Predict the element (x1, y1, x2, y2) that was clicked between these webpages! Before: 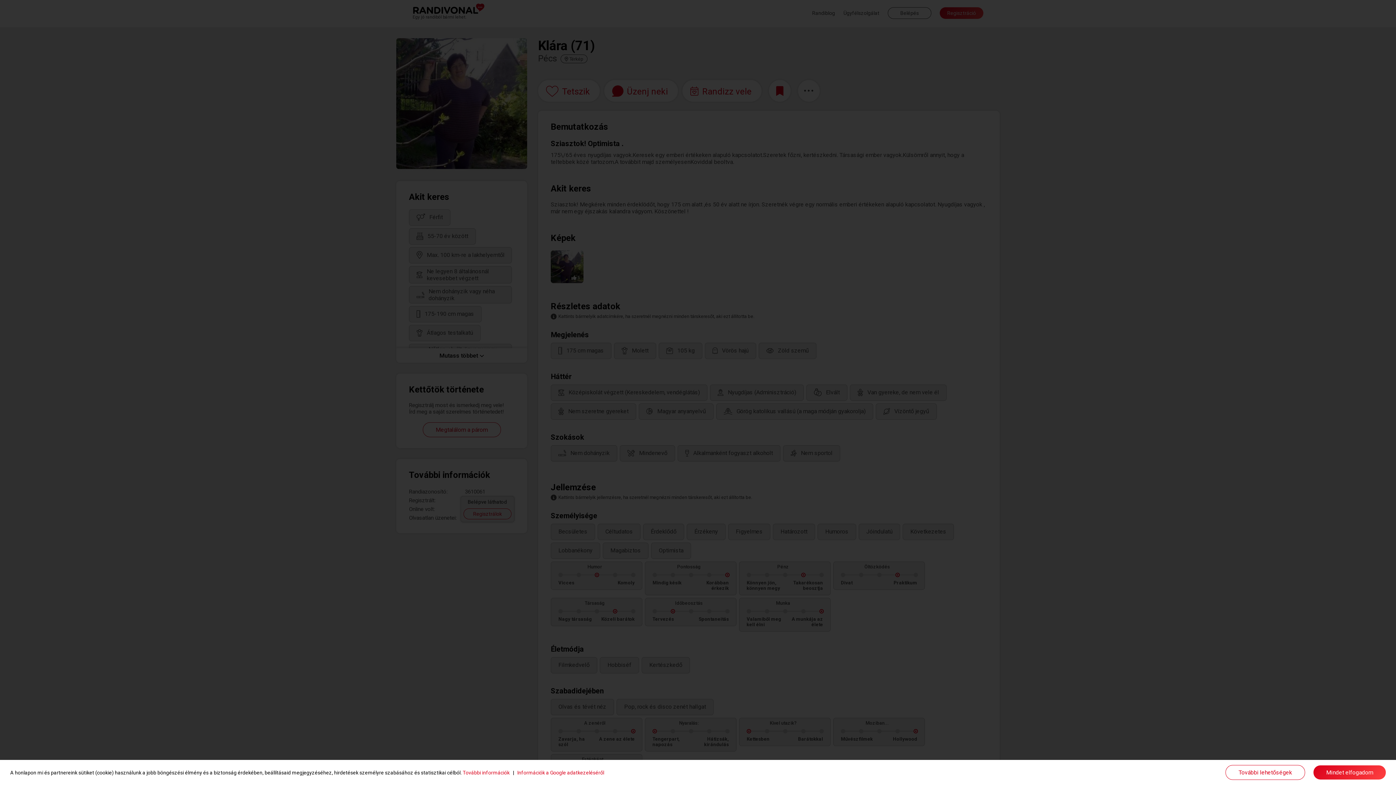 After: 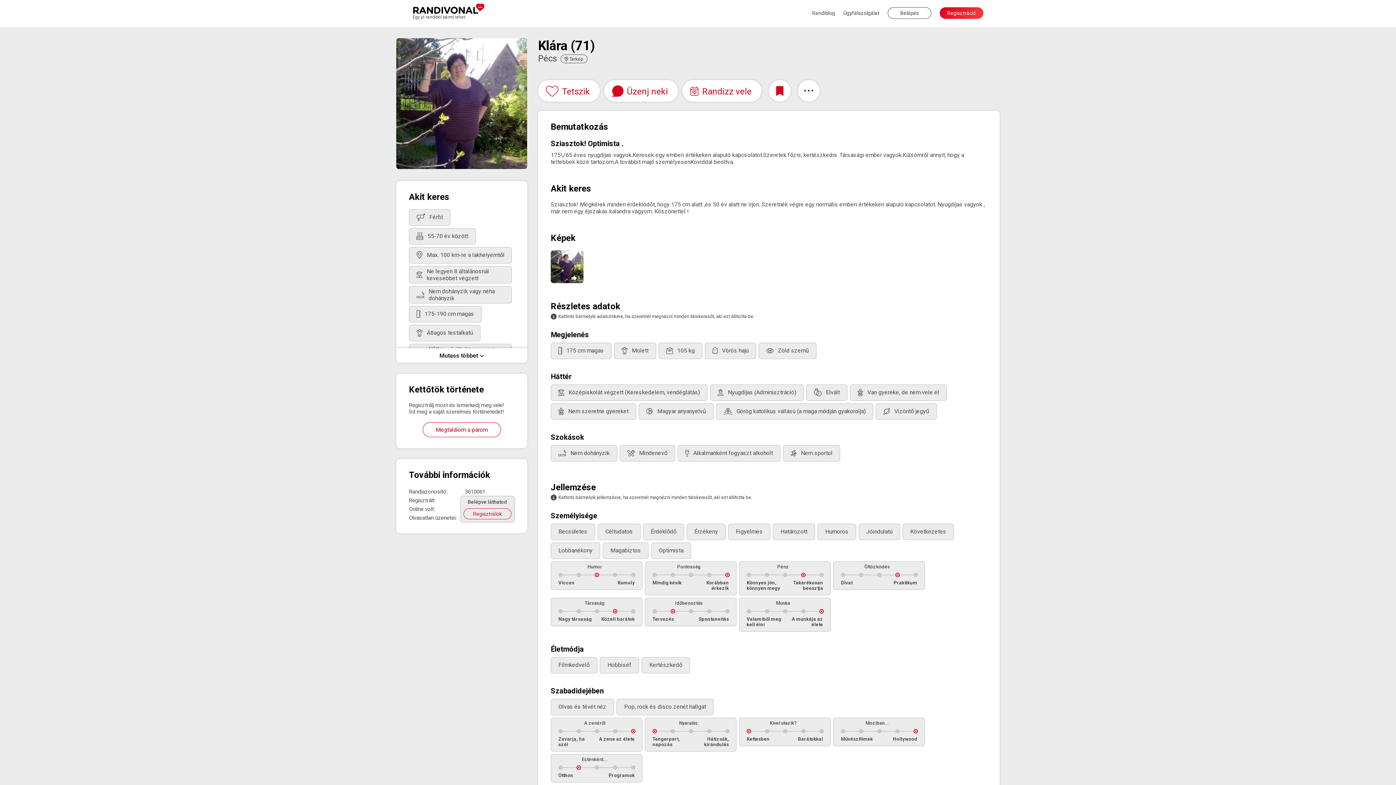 Action: bbox: (1313, 765, 1386, 780) label: Mindet elfogadom